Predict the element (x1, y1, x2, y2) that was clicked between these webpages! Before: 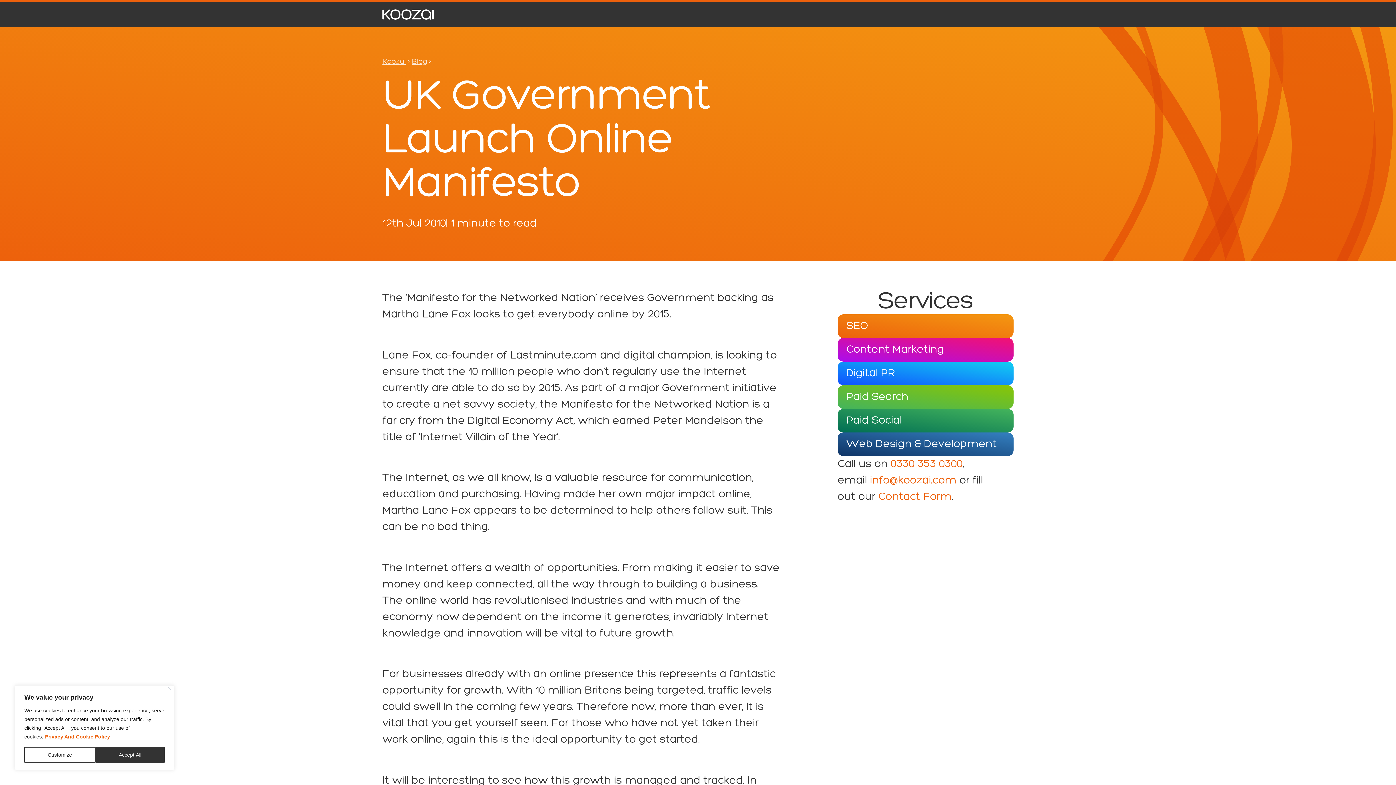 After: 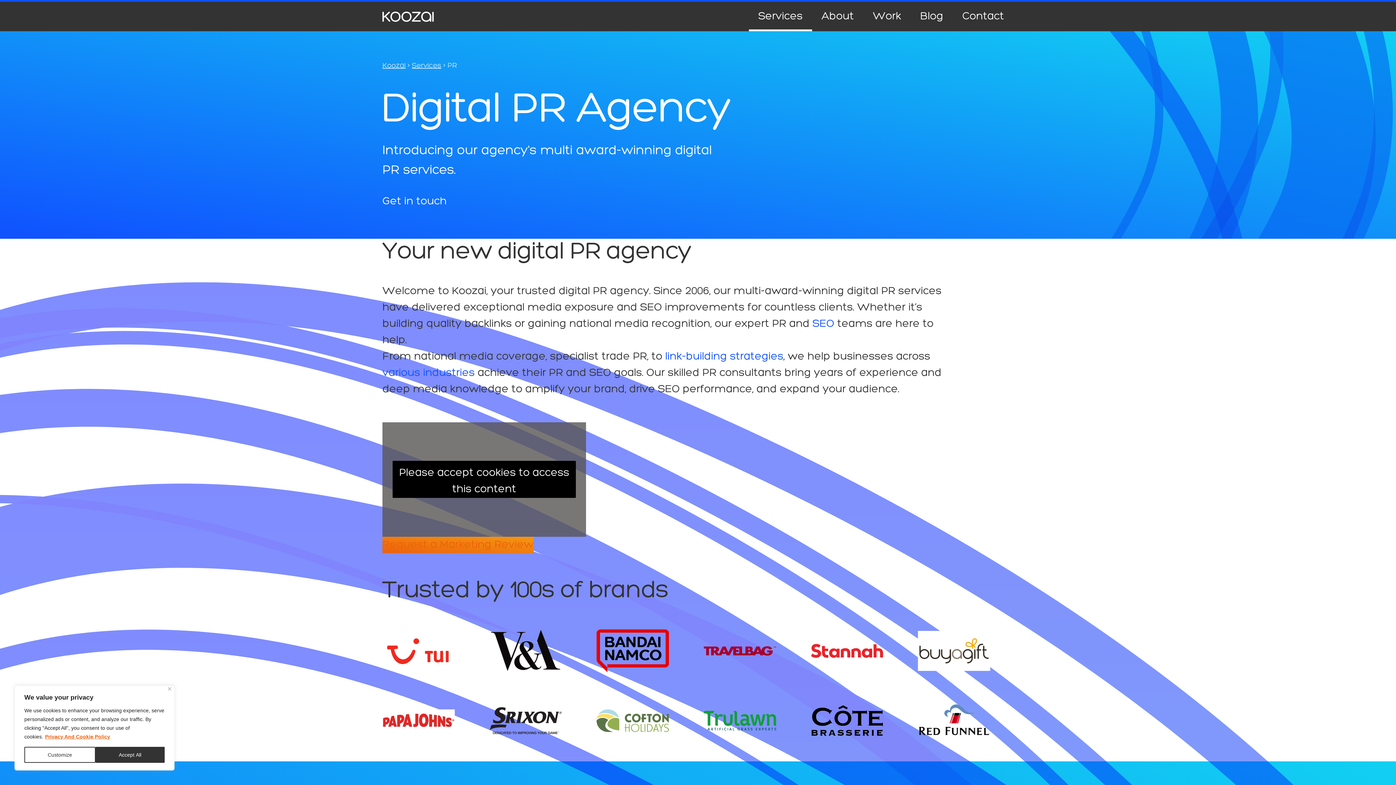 Action: label: Digital PR bbox: (837, 361, 1013, 385)